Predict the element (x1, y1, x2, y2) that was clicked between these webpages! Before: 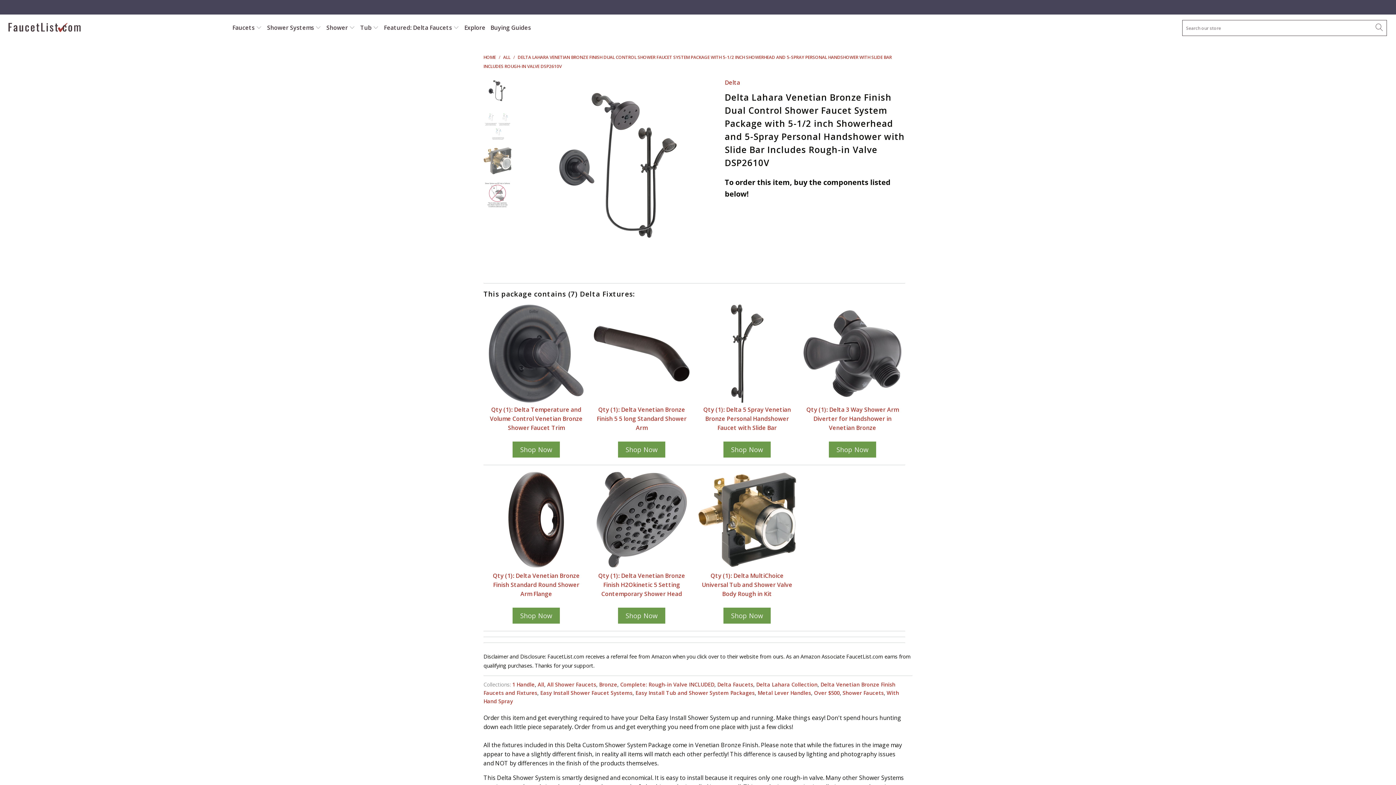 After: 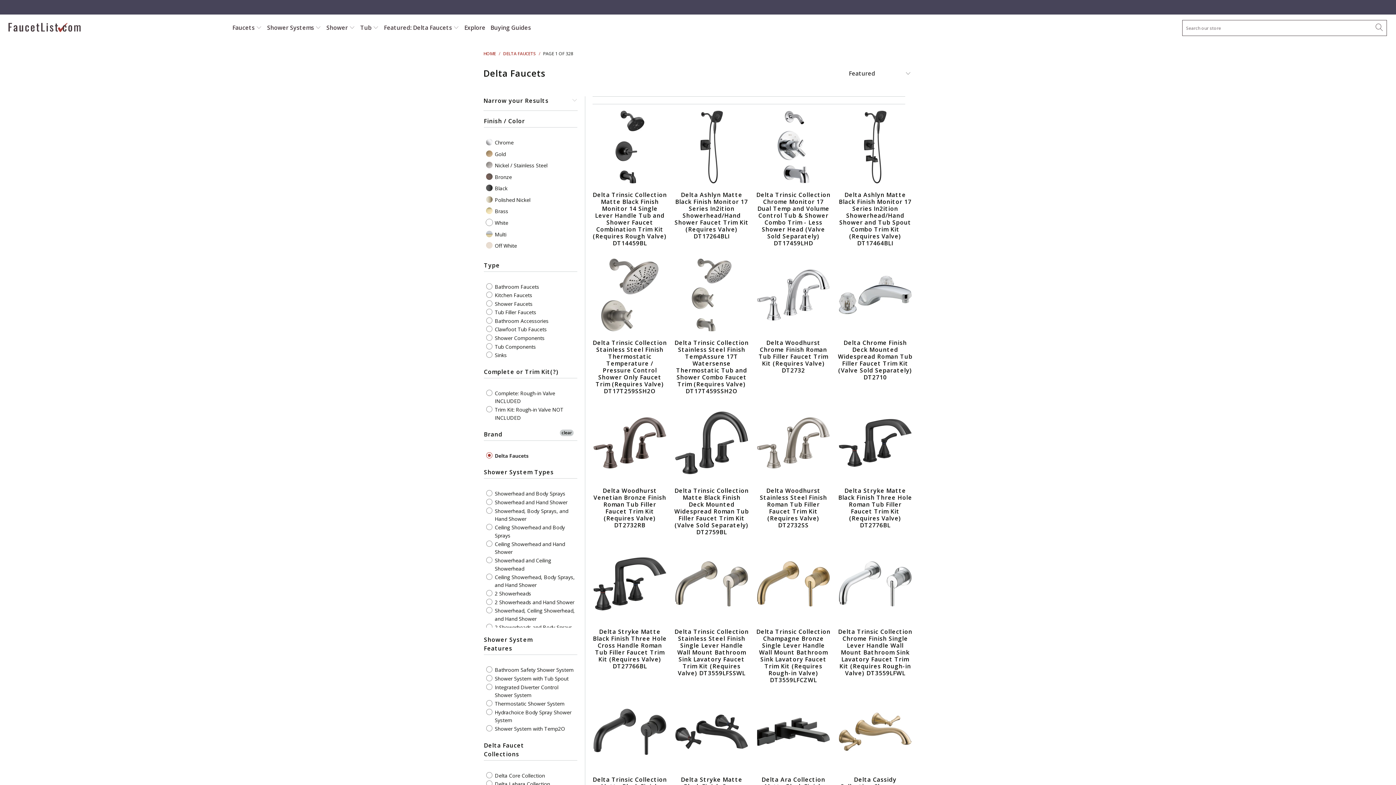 Action: bbox: (717, 681, 753, 688) label: Delta Faucets